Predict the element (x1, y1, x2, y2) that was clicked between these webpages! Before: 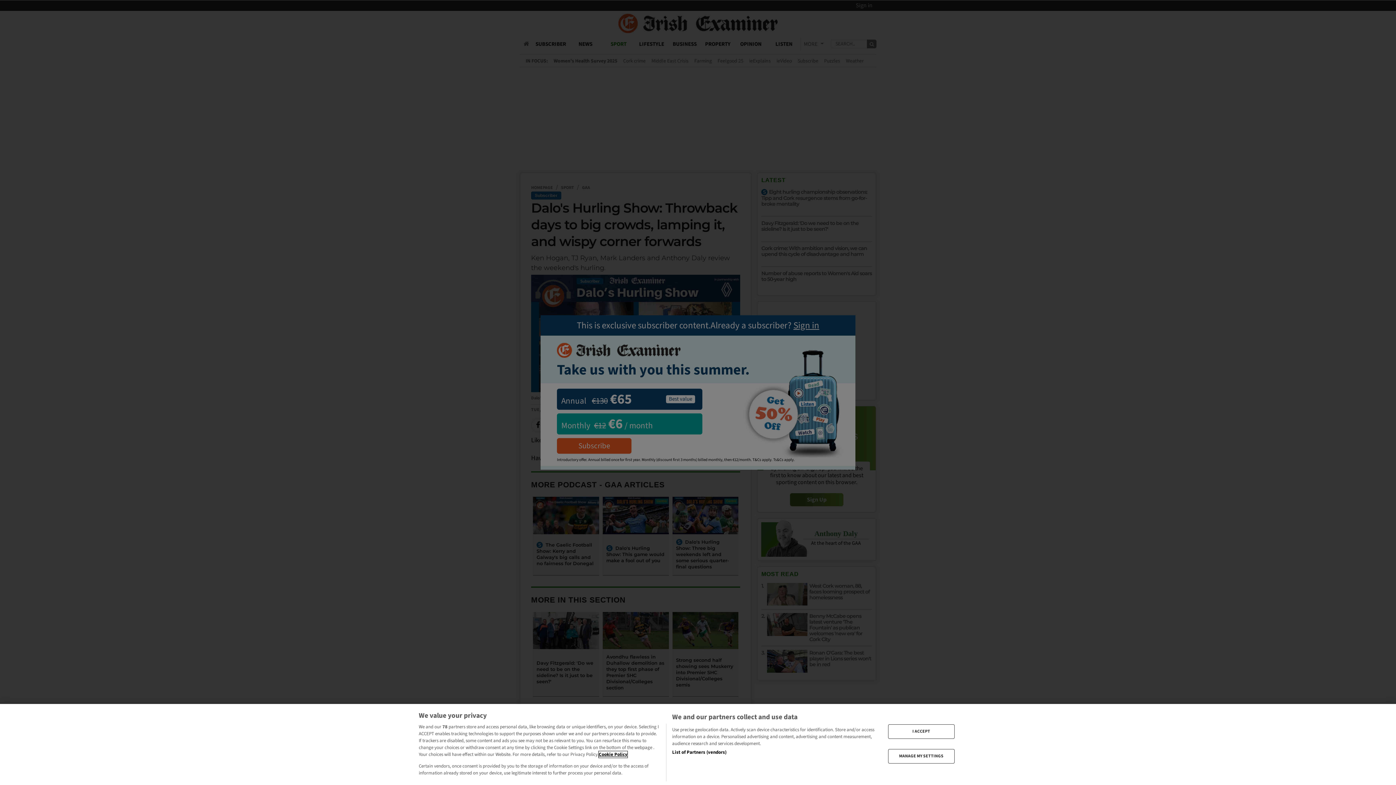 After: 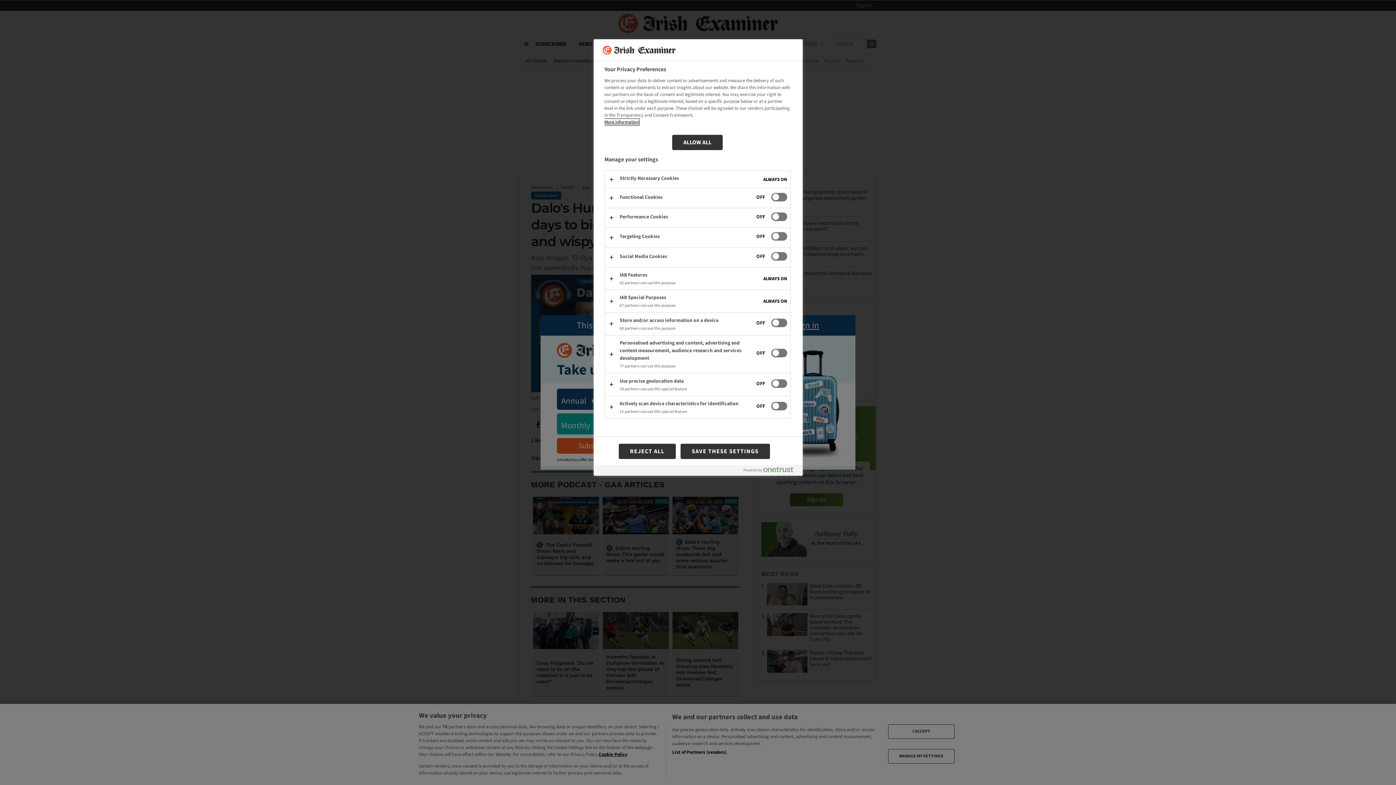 Action: bbox: (888, 749, 954, 763) label: MANAGE MY SETTINGS